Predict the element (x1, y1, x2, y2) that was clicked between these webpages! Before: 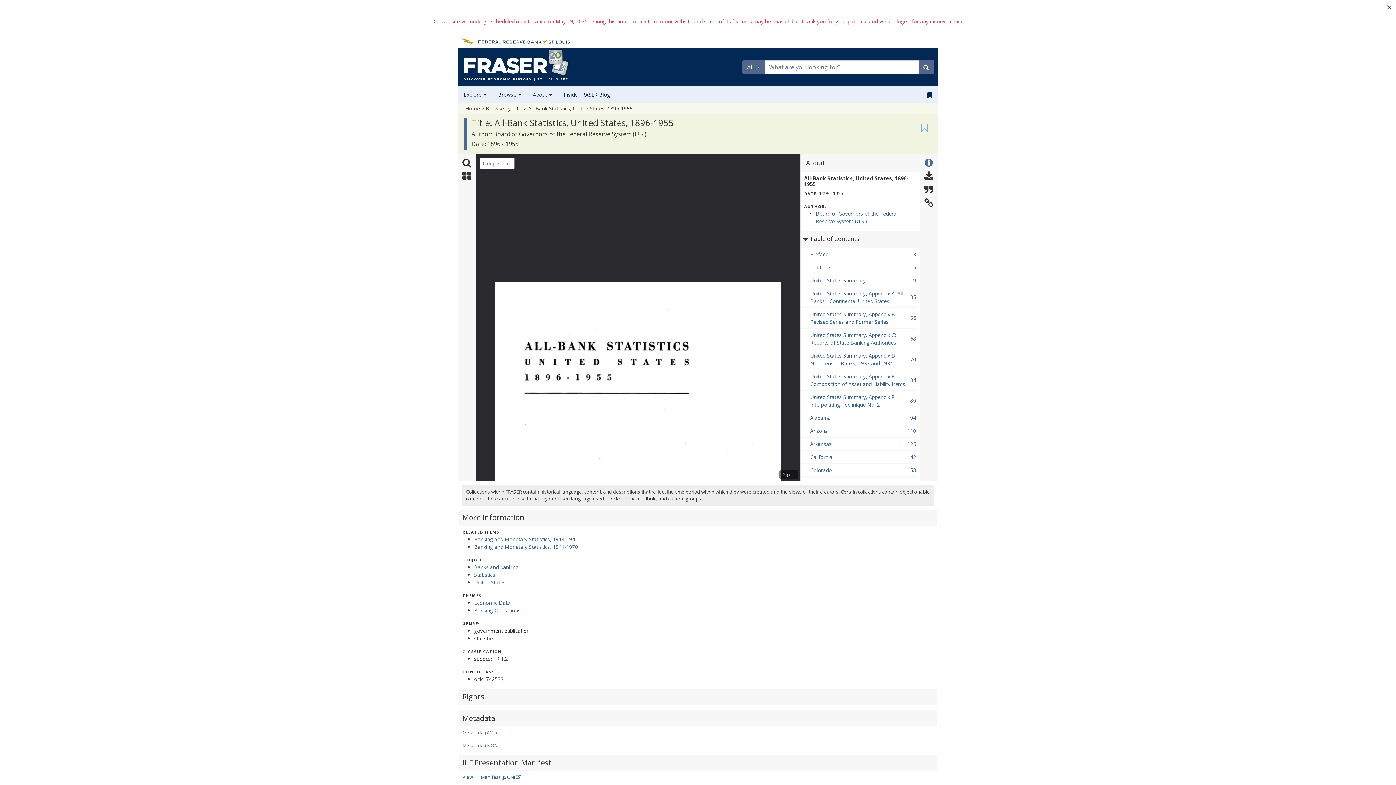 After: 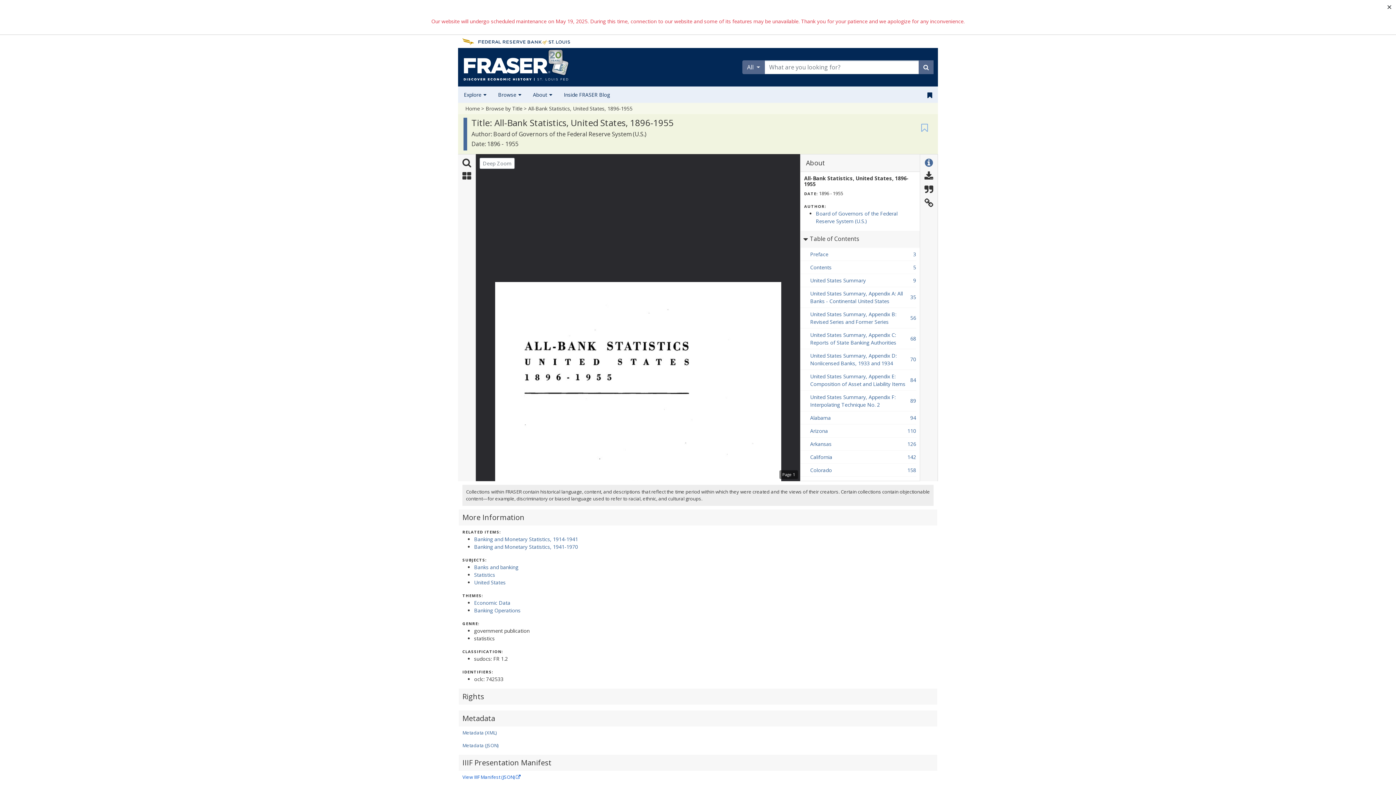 Action: bbox: (462, 774, 520, 780) label: View IIIF Manifest (JSON)